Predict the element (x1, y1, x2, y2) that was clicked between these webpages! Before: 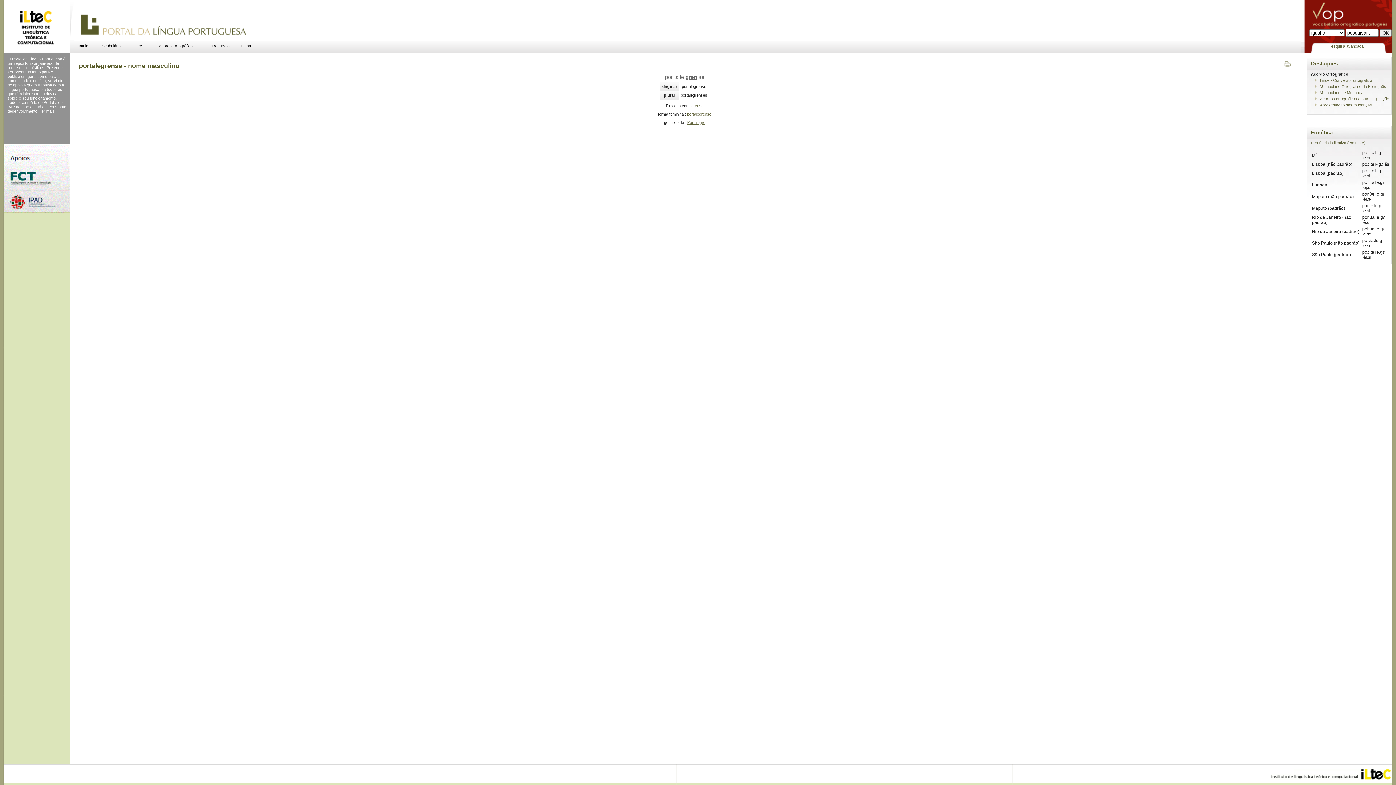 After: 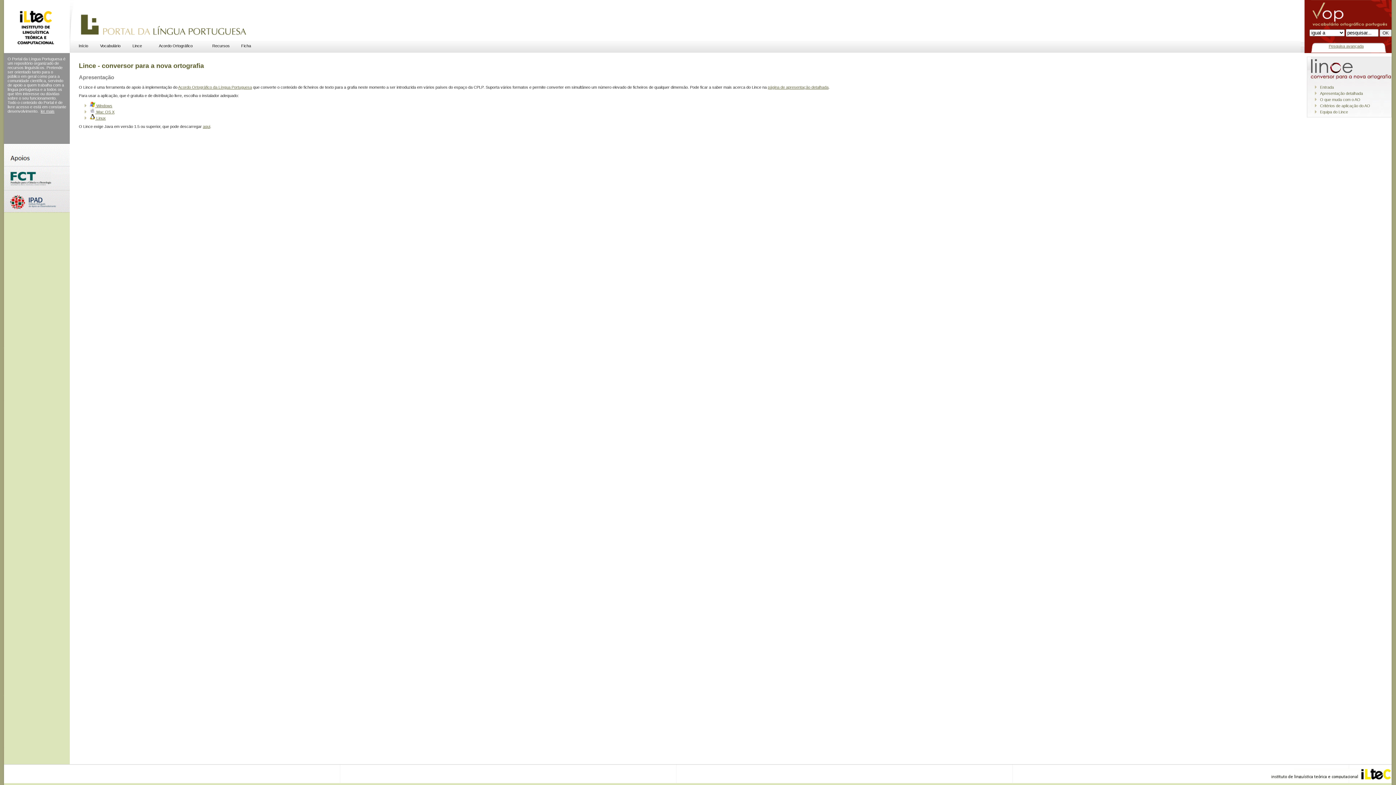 Action: bbox: (129, 43, 145, 48) label: Lince